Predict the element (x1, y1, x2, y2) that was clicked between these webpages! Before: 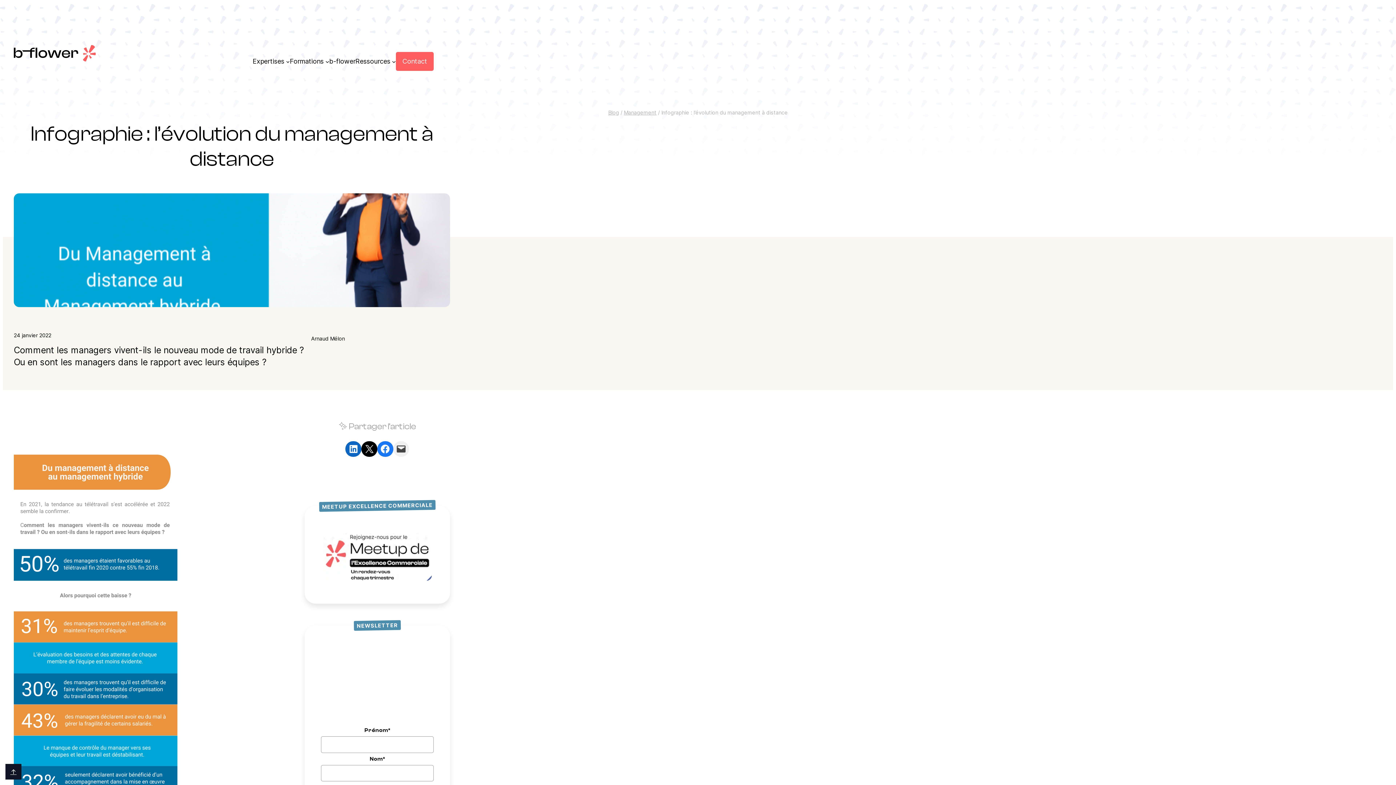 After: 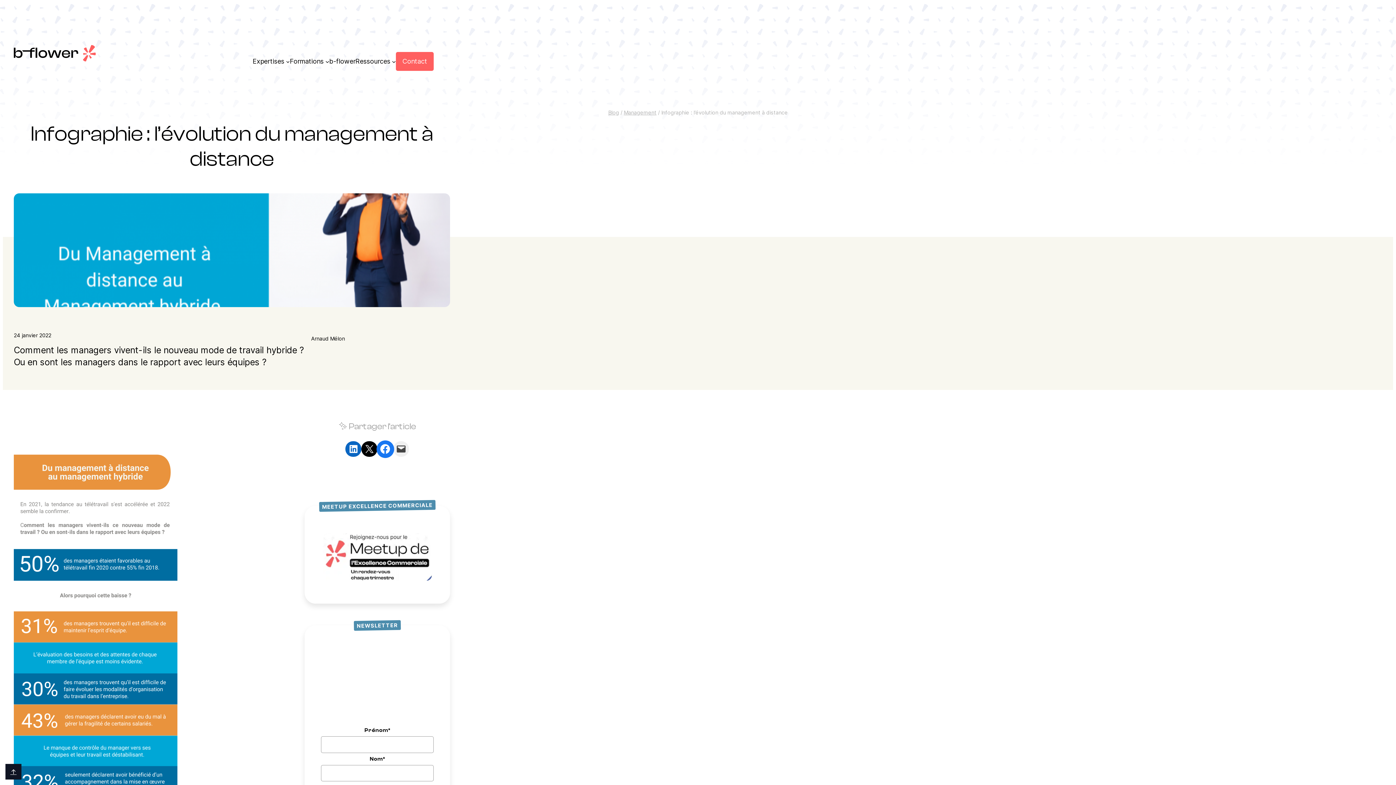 Action: label: Partager sur Facebook bbox: (377, 441, 393, 457)